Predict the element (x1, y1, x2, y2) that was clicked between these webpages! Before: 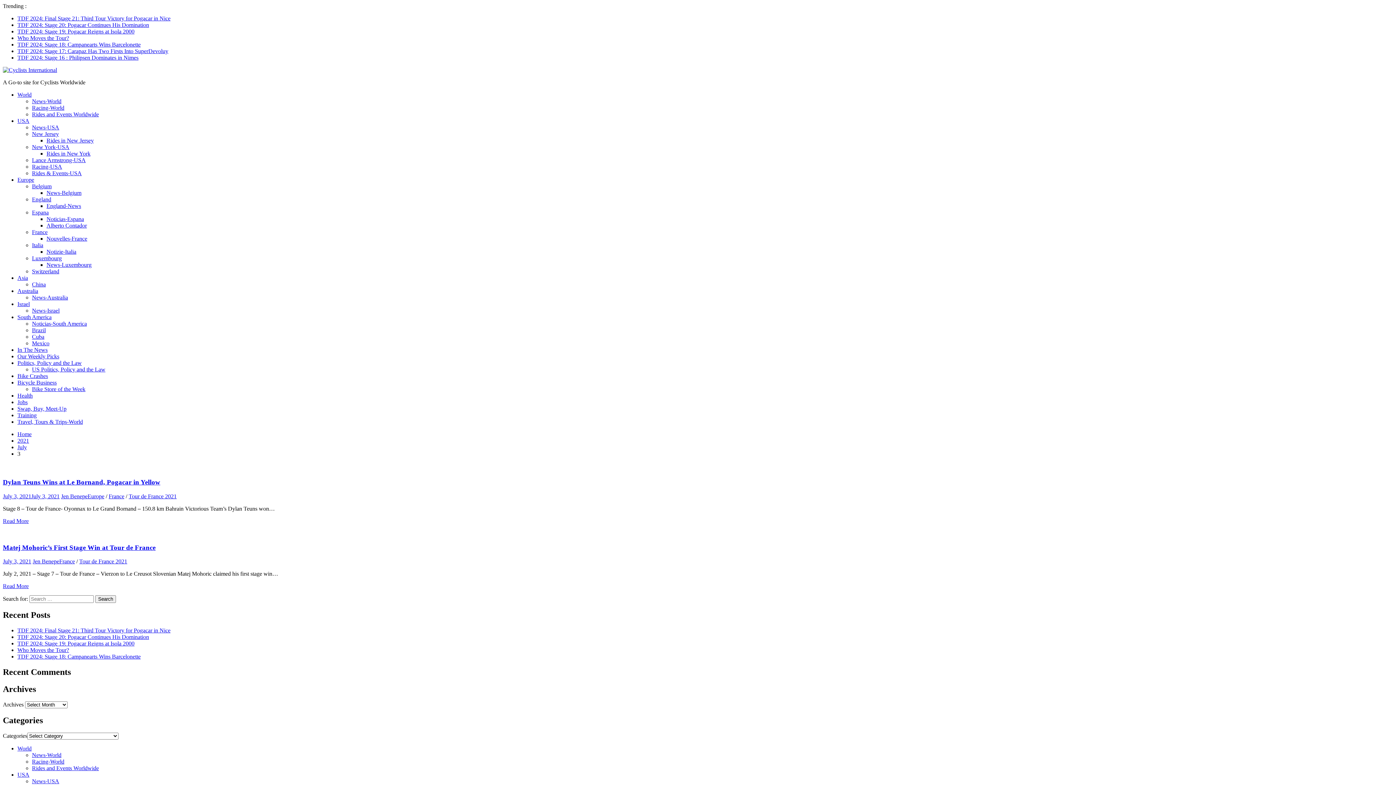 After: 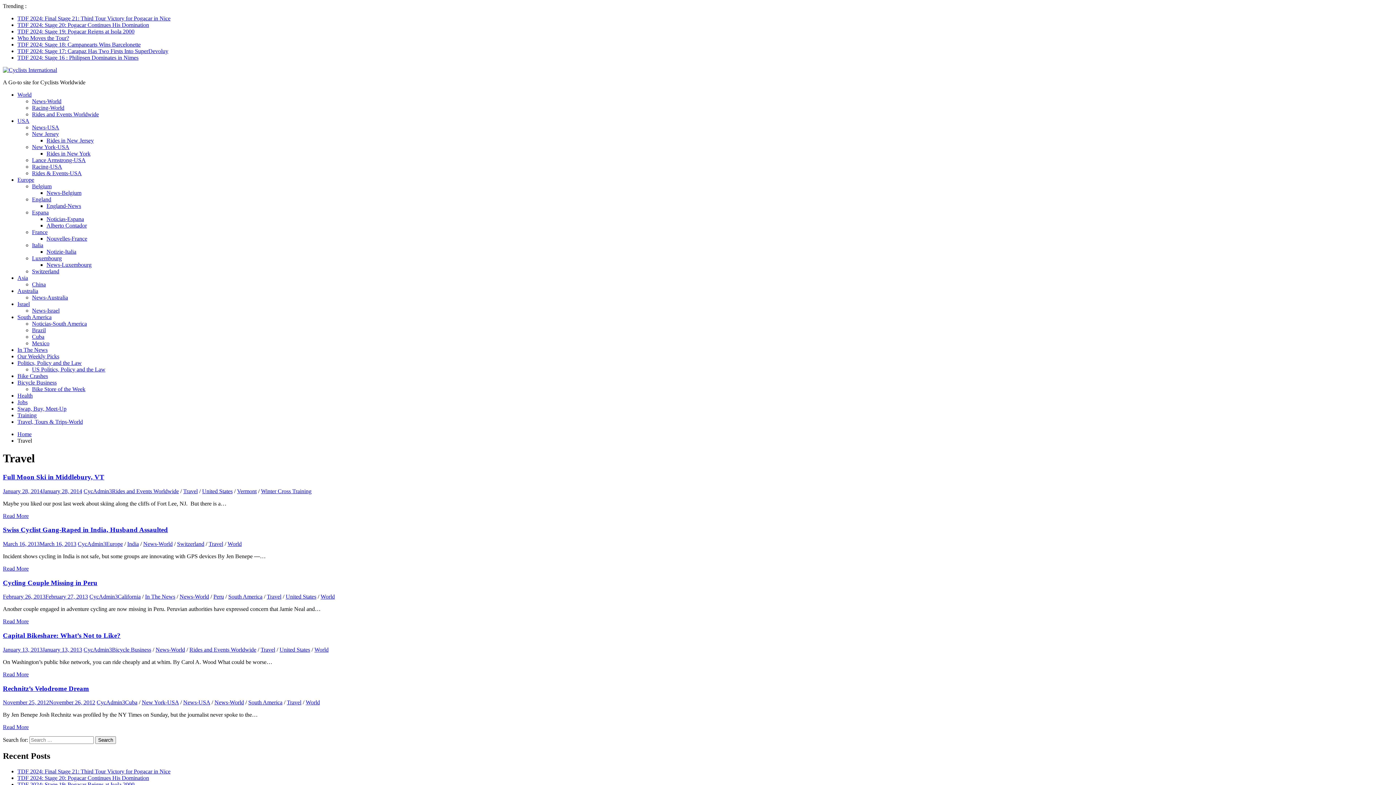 Action: bbox: (17, 418, 82, 425) label: Travel, Tours & Trips-World